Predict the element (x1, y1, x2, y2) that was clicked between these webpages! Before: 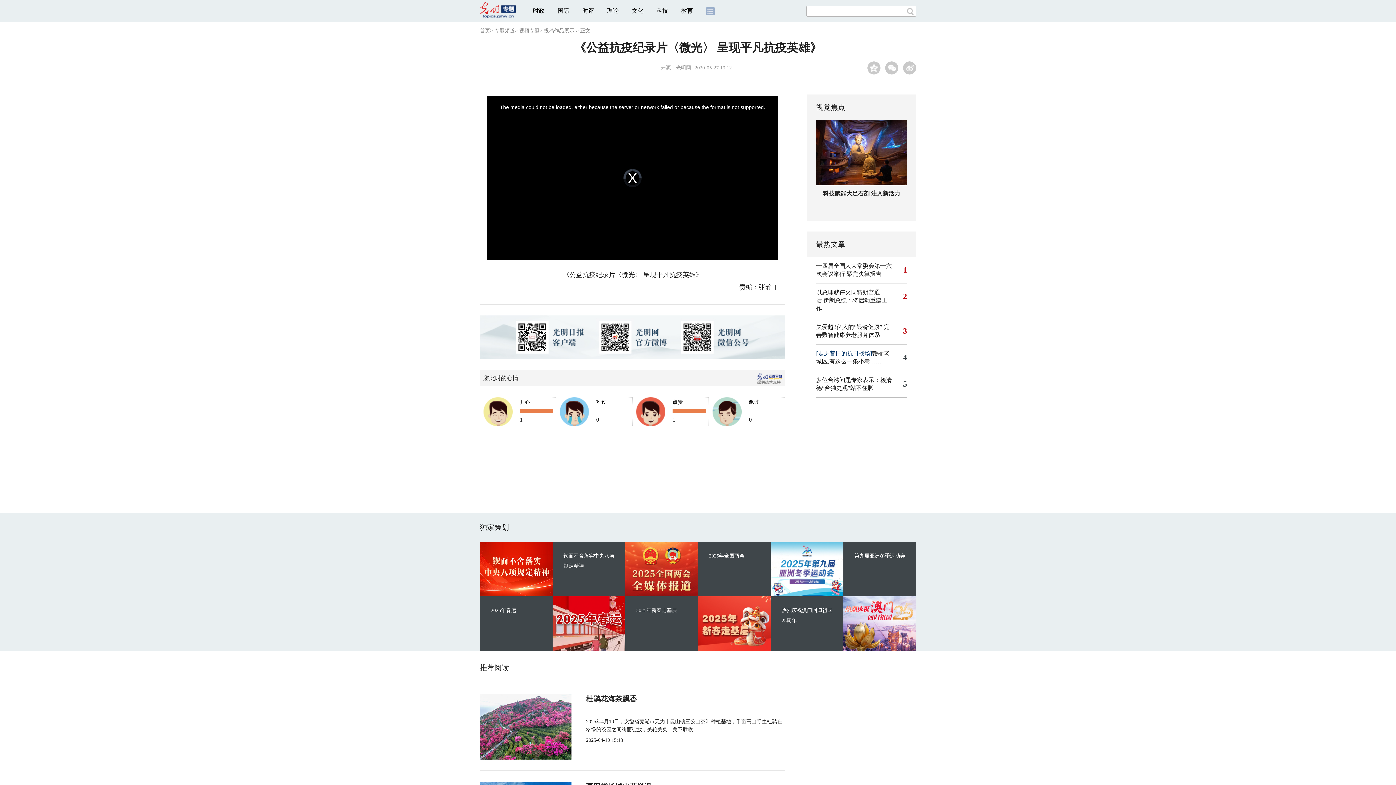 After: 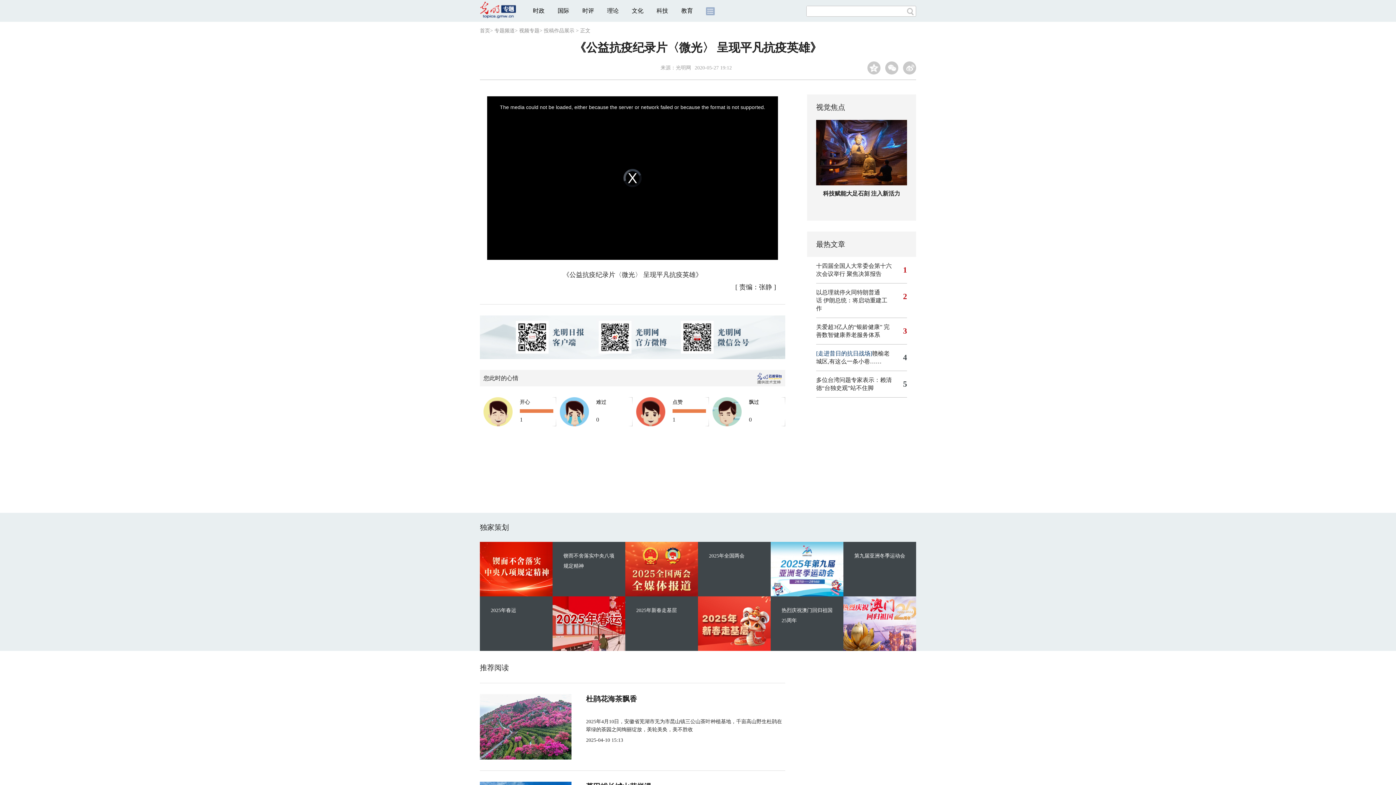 Action: bbox: (843, 596, 916, 651)